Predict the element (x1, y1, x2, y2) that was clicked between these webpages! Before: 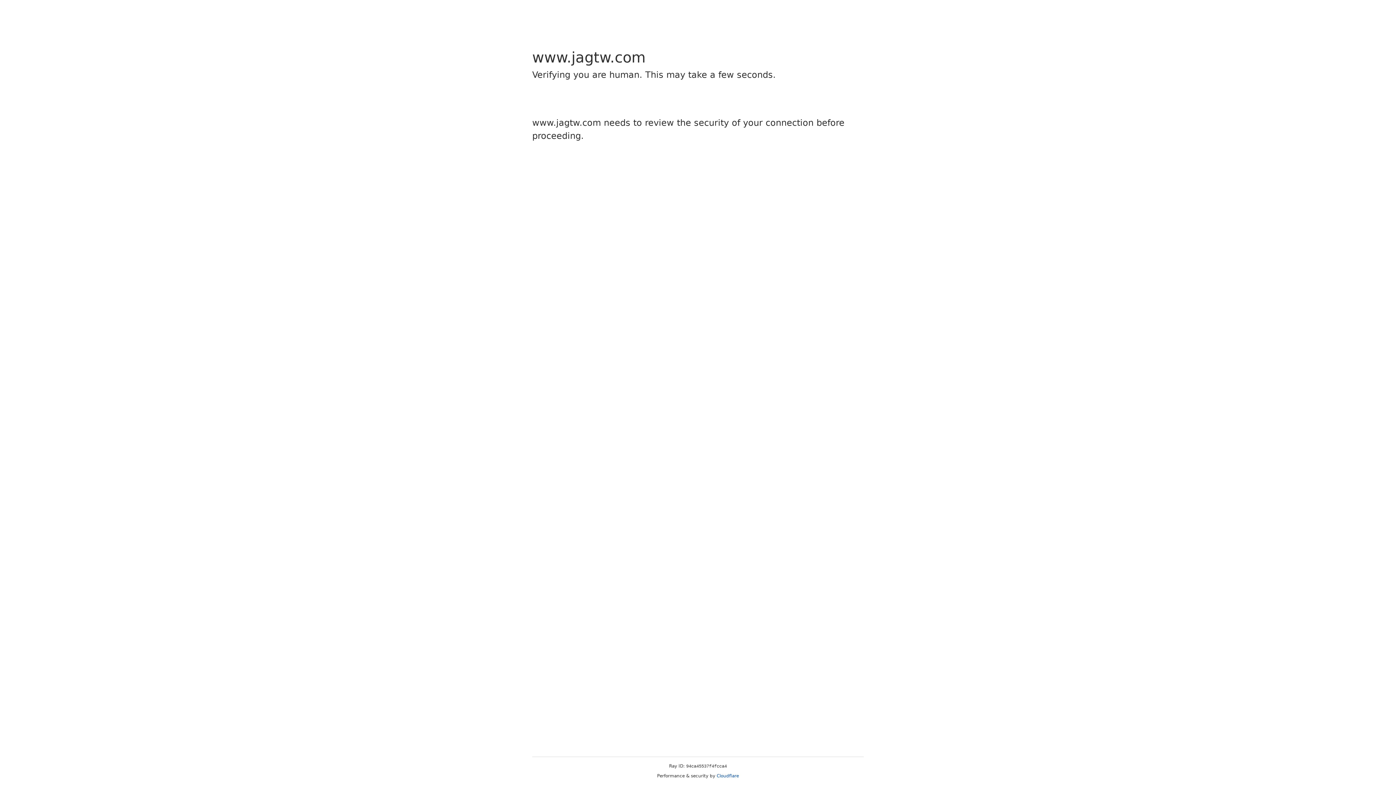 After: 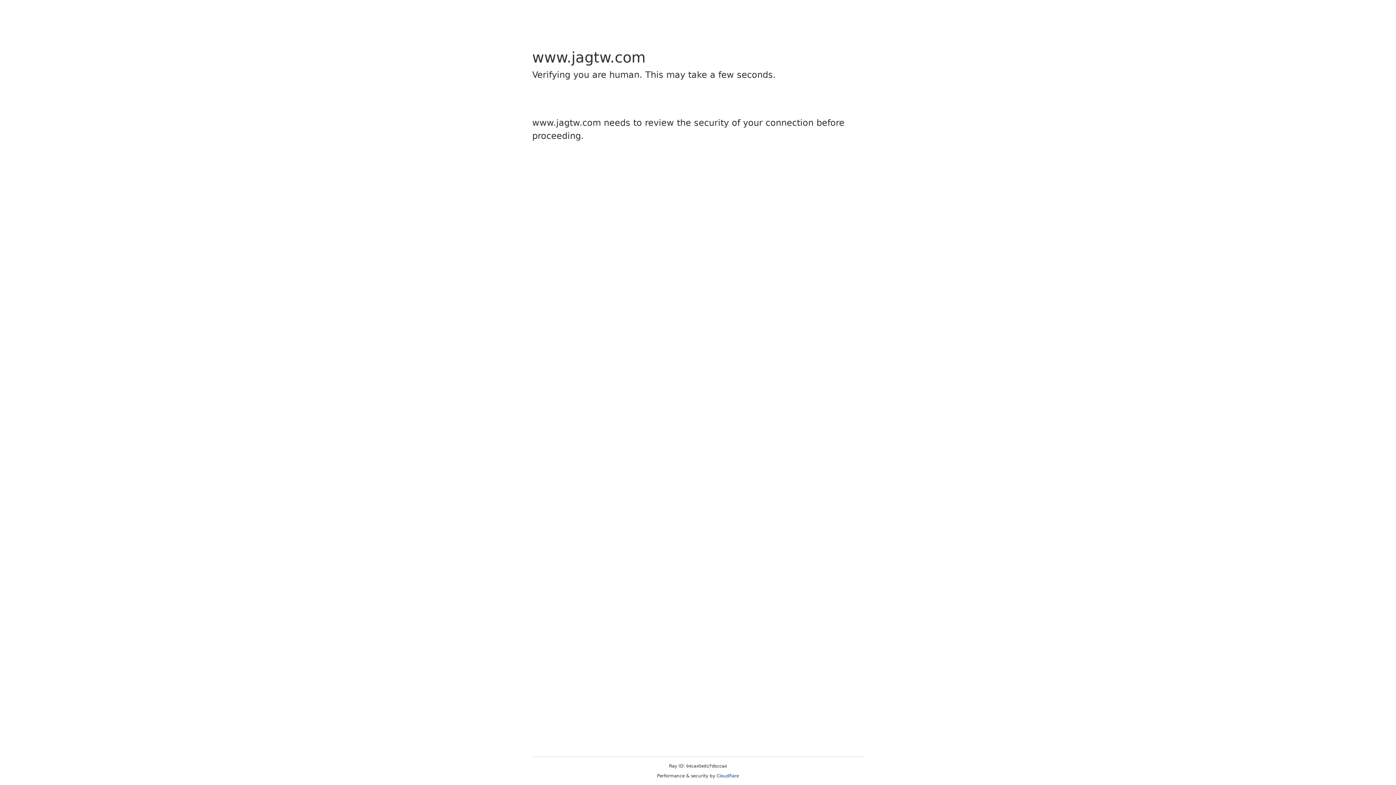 Action: bbox: (716, 773, 739, 778) label: Cloudflare